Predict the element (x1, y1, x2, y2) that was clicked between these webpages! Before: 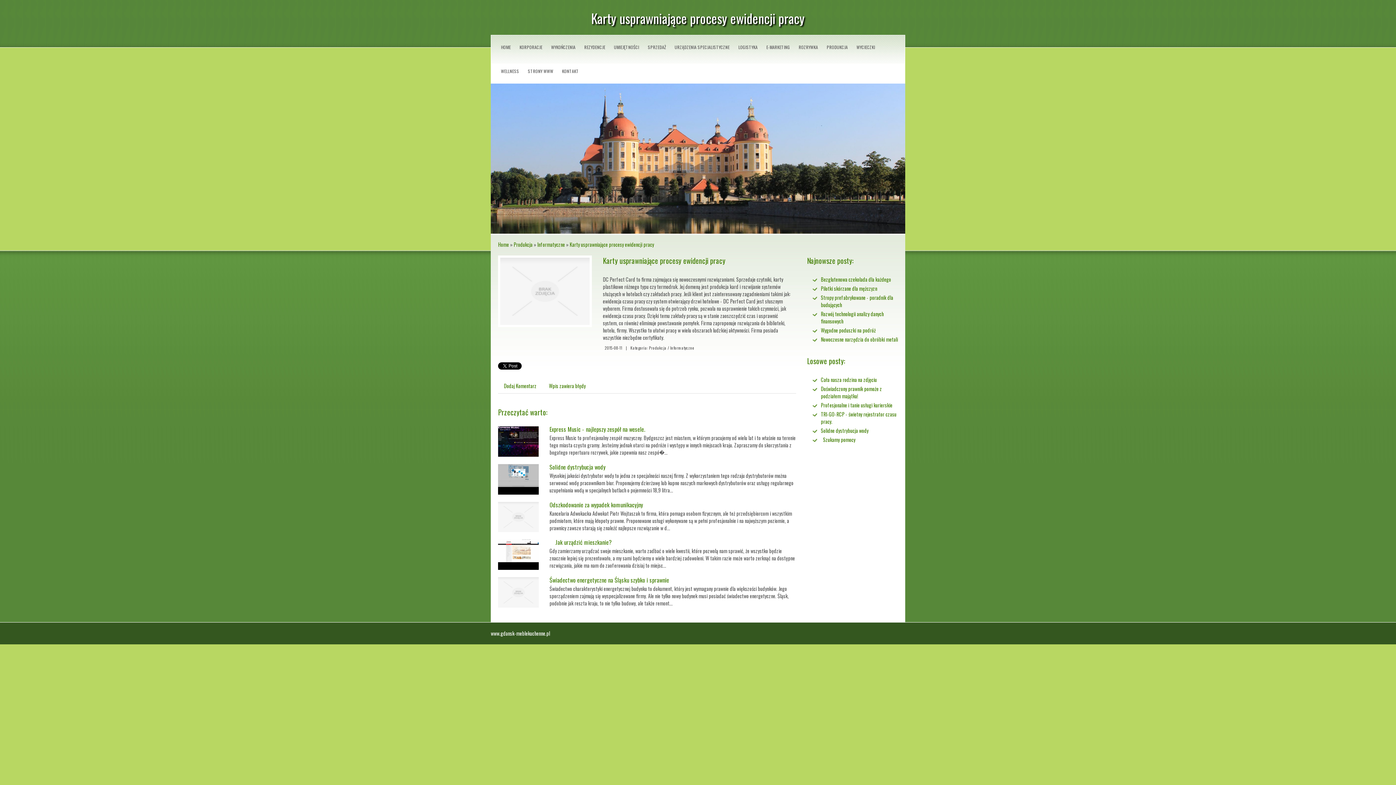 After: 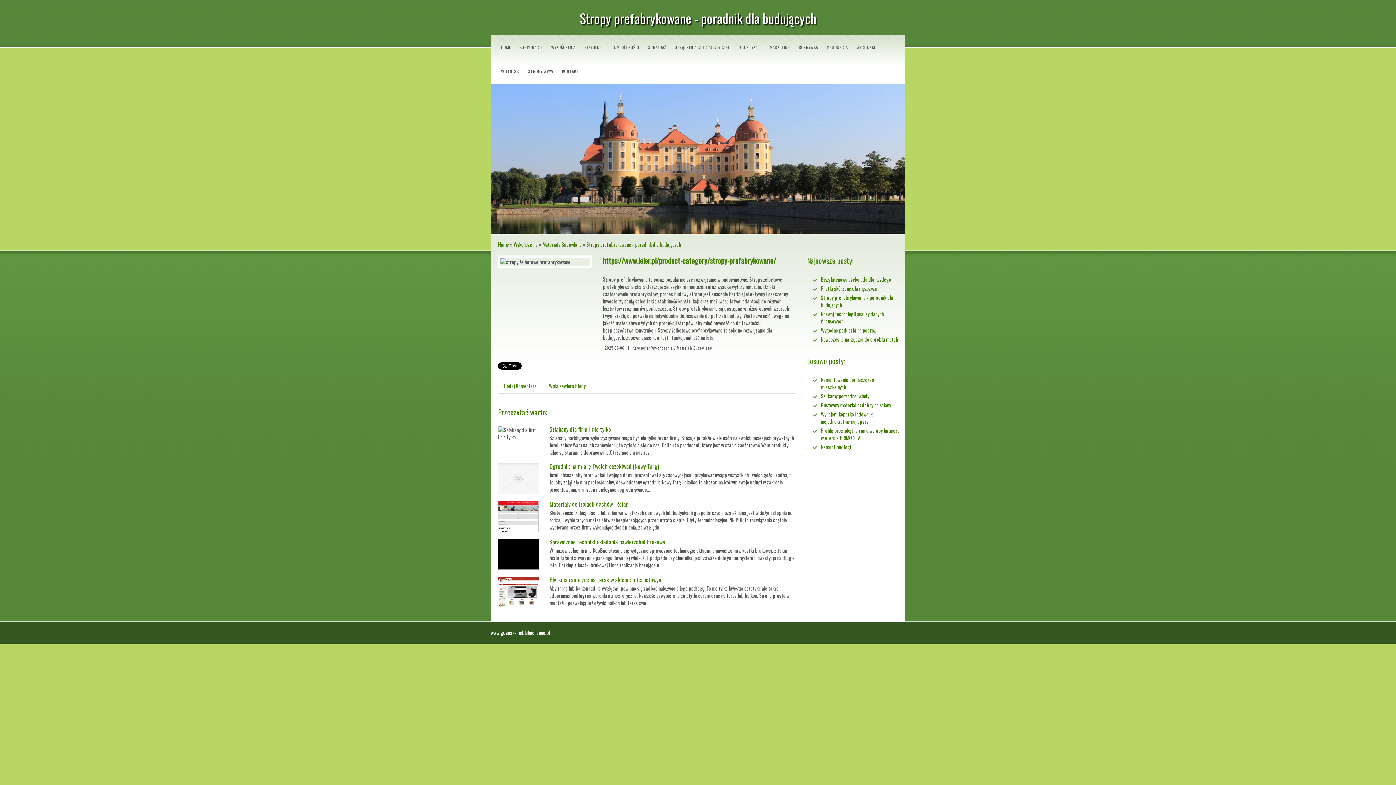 Action: bbox: (821, 293, 893, 308) label: Stropy prefabrykowane - poradnik dla budujących